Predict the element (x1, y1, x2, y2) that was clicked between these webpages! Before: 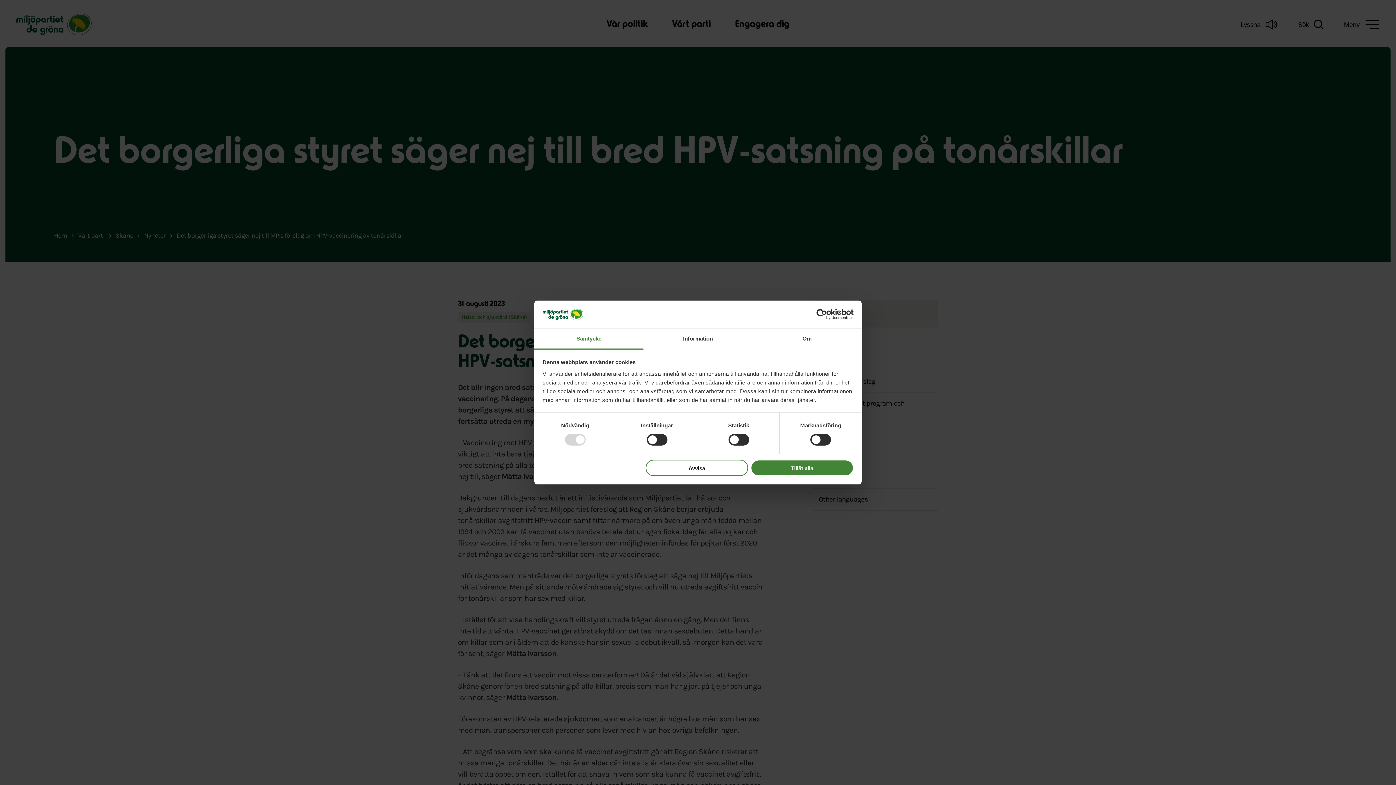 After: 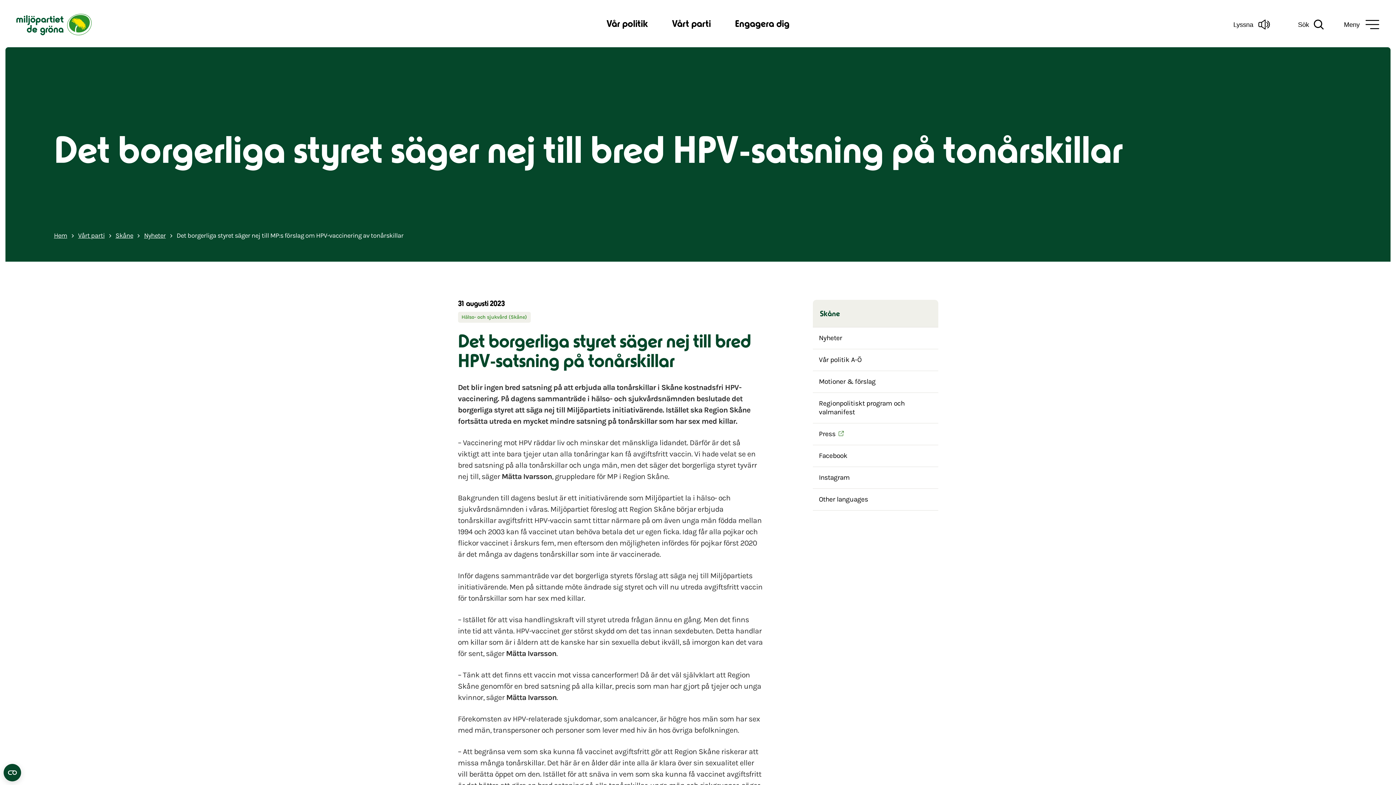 Action: bbox: (751, 459, 853, 476) label: Tillåt alla